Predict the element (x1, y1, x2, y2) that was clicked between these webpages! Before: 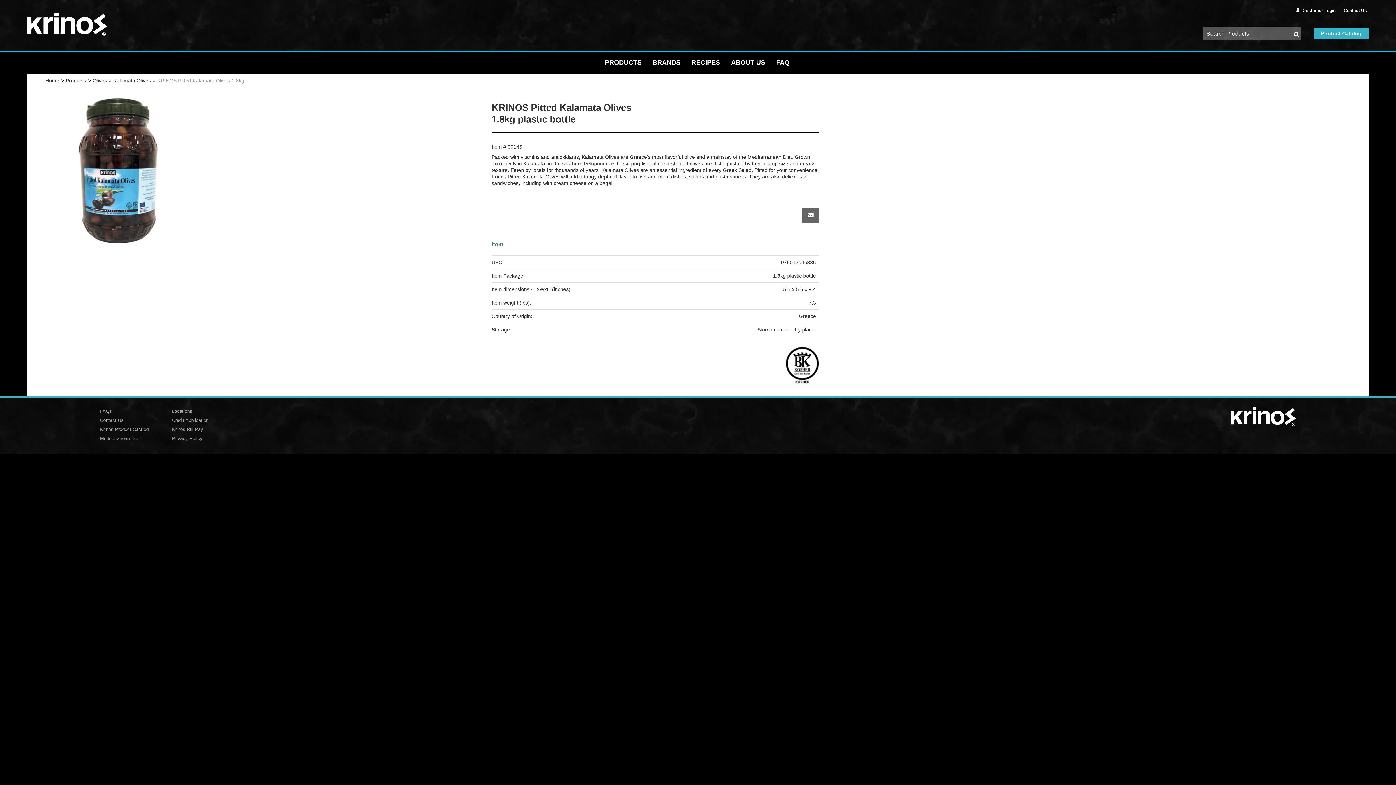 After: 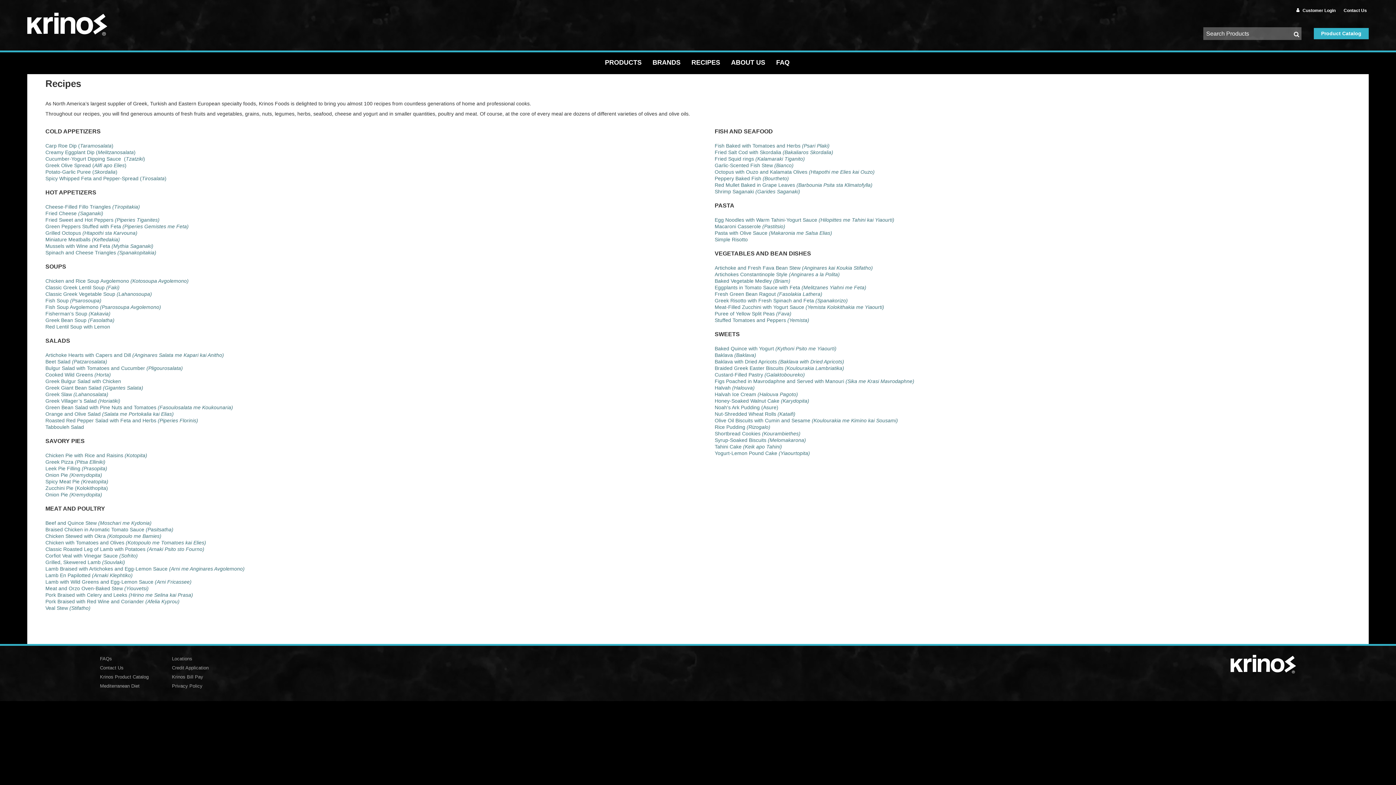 Action: bbox: (691, 52, 720, 74) label: RECIPES